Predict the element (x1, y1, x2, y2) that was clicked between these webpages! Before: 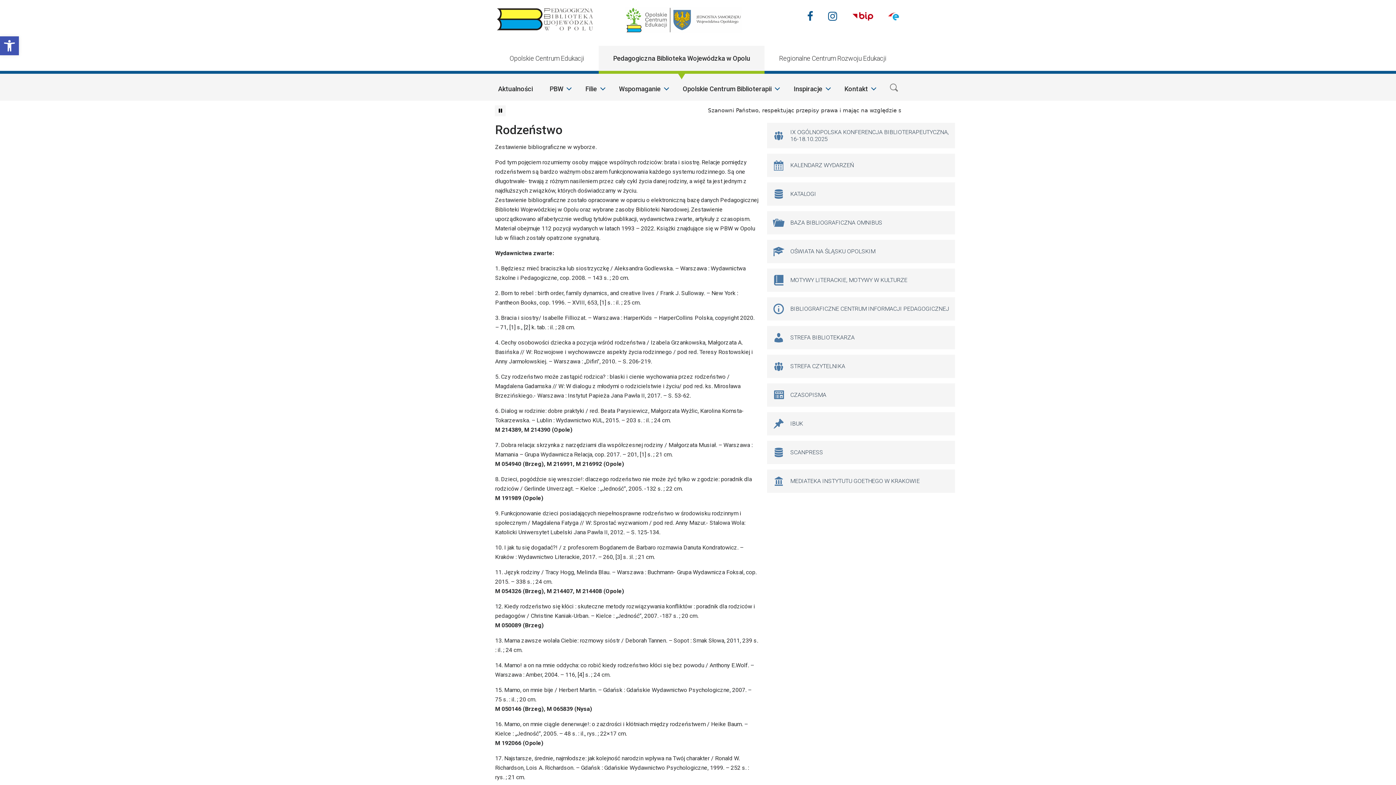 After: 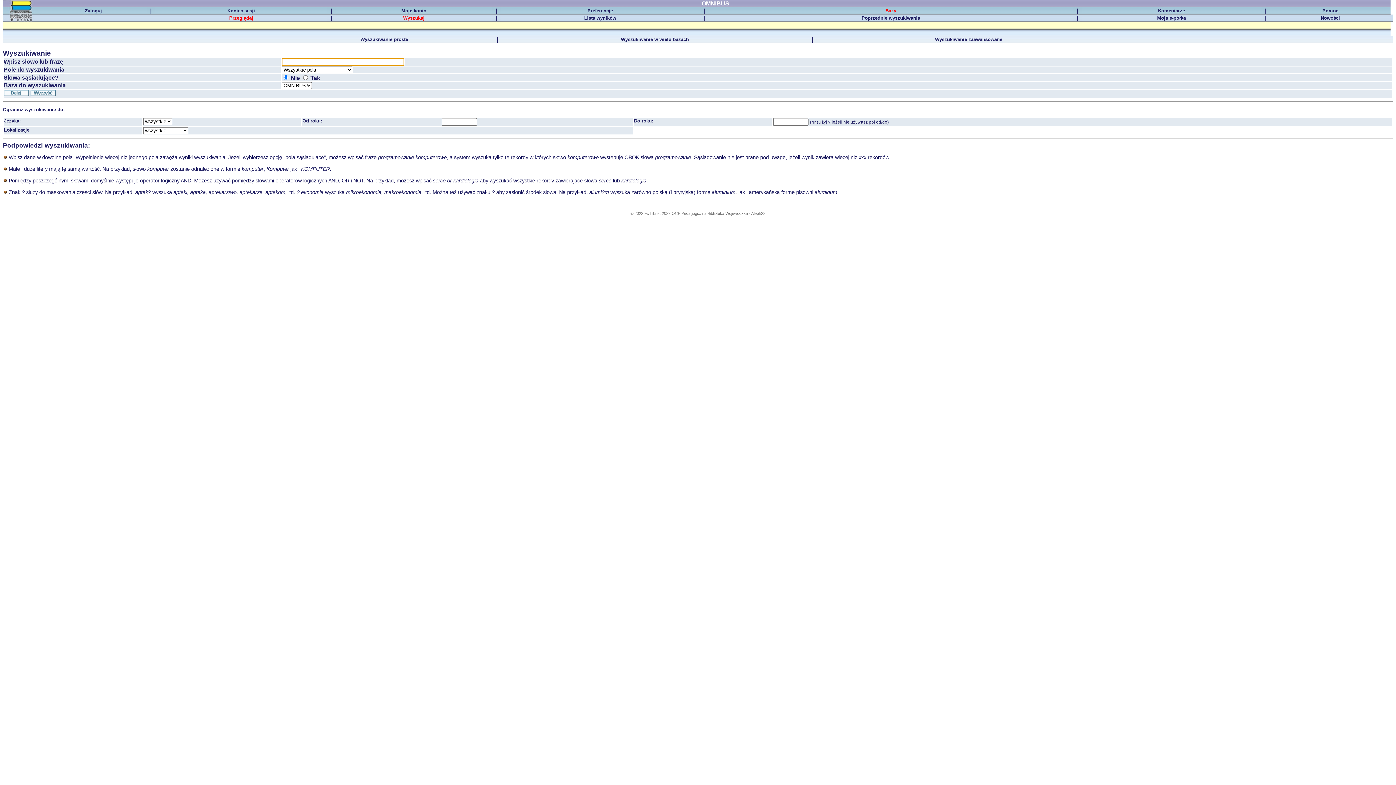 Action: bbox: (767, 211, 955, 234) label: BAZA BIBLIOGRAFICZNA OMNIBUS